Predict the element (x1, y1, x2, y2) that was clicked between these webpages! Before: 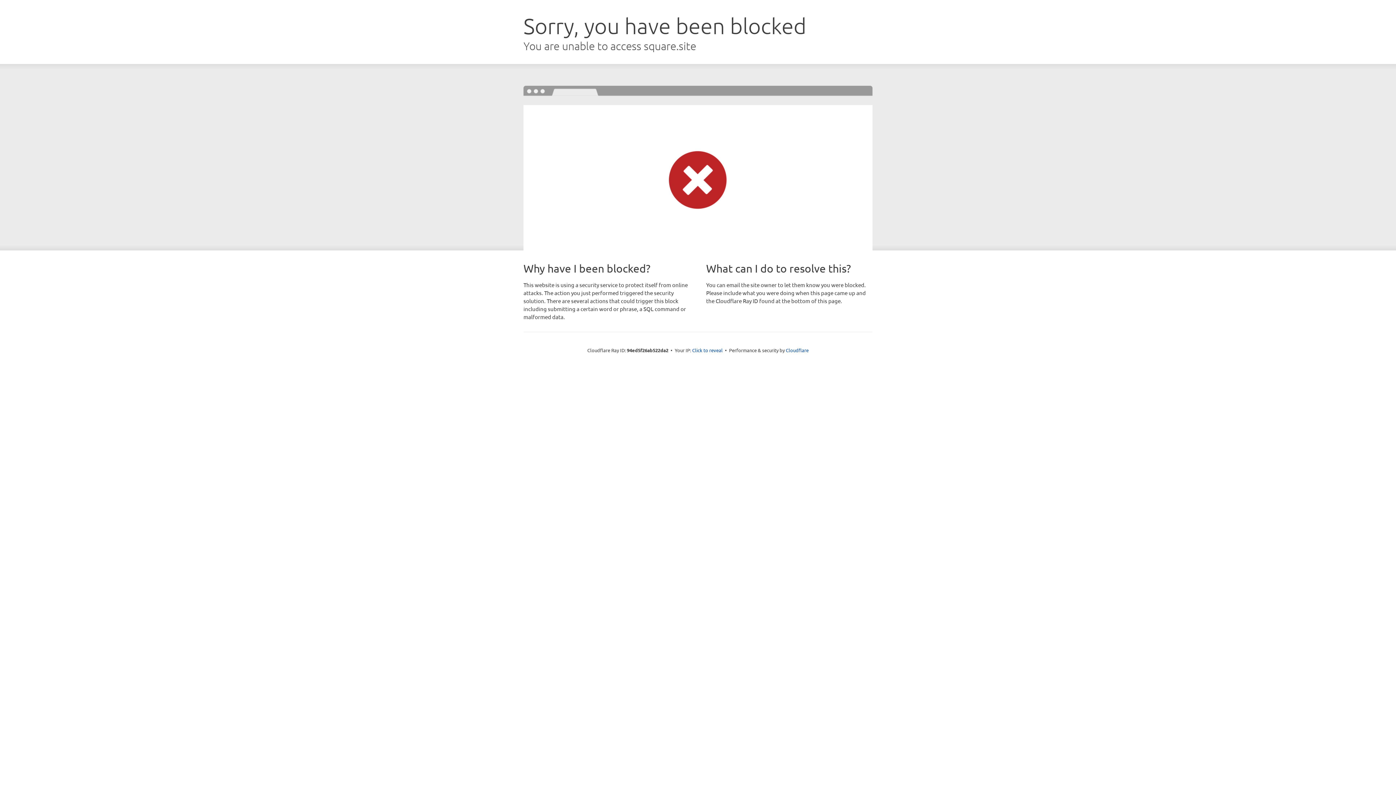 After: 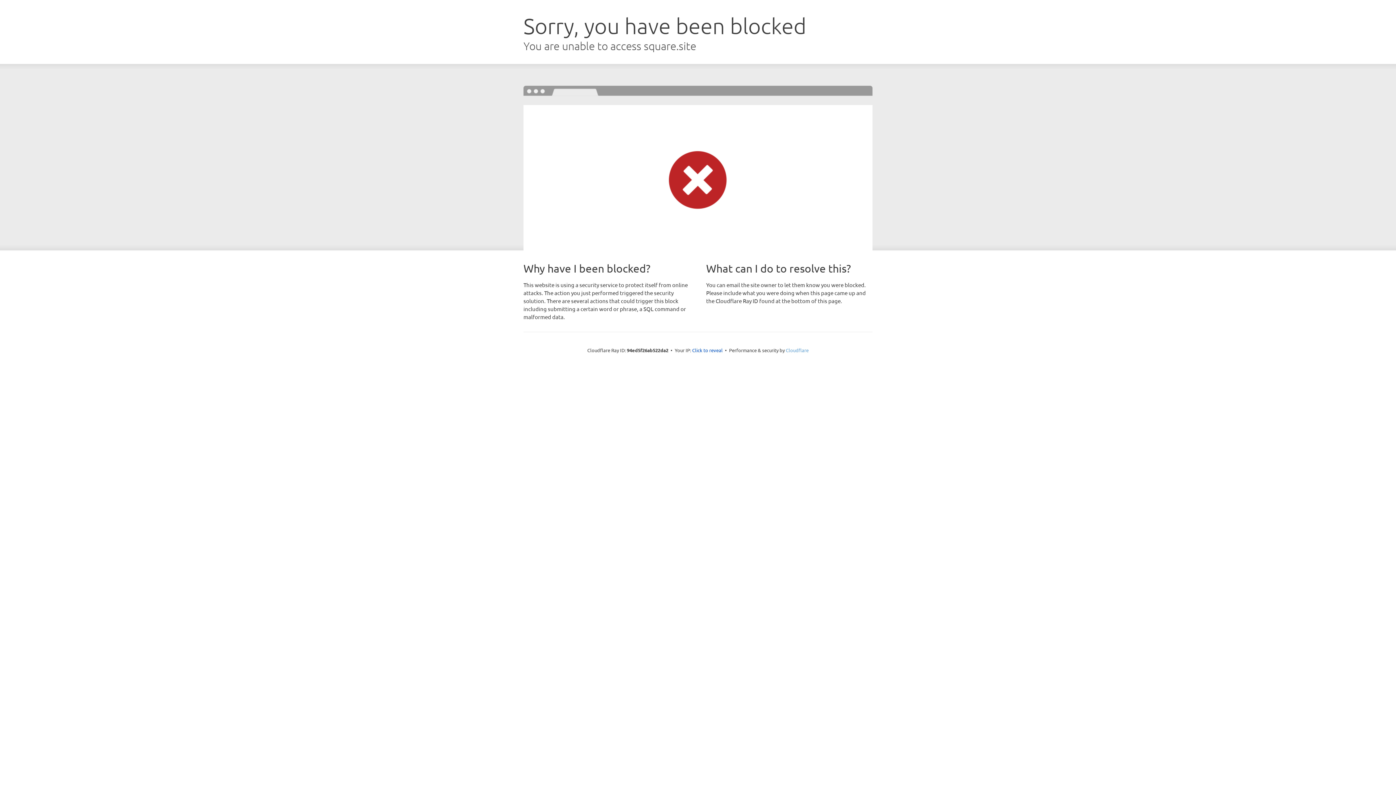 Action: bbox: (786, 347, 808, 353) label: Cloudflare